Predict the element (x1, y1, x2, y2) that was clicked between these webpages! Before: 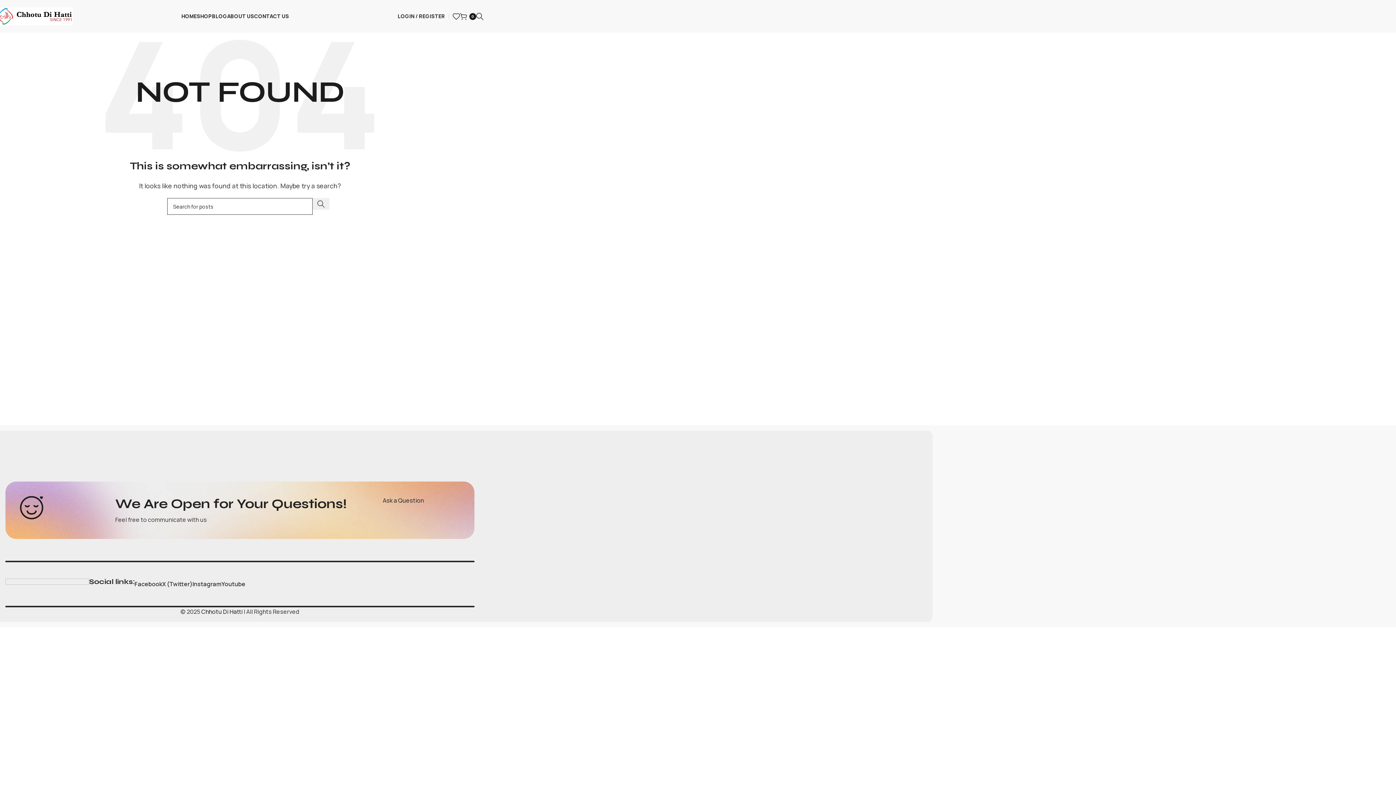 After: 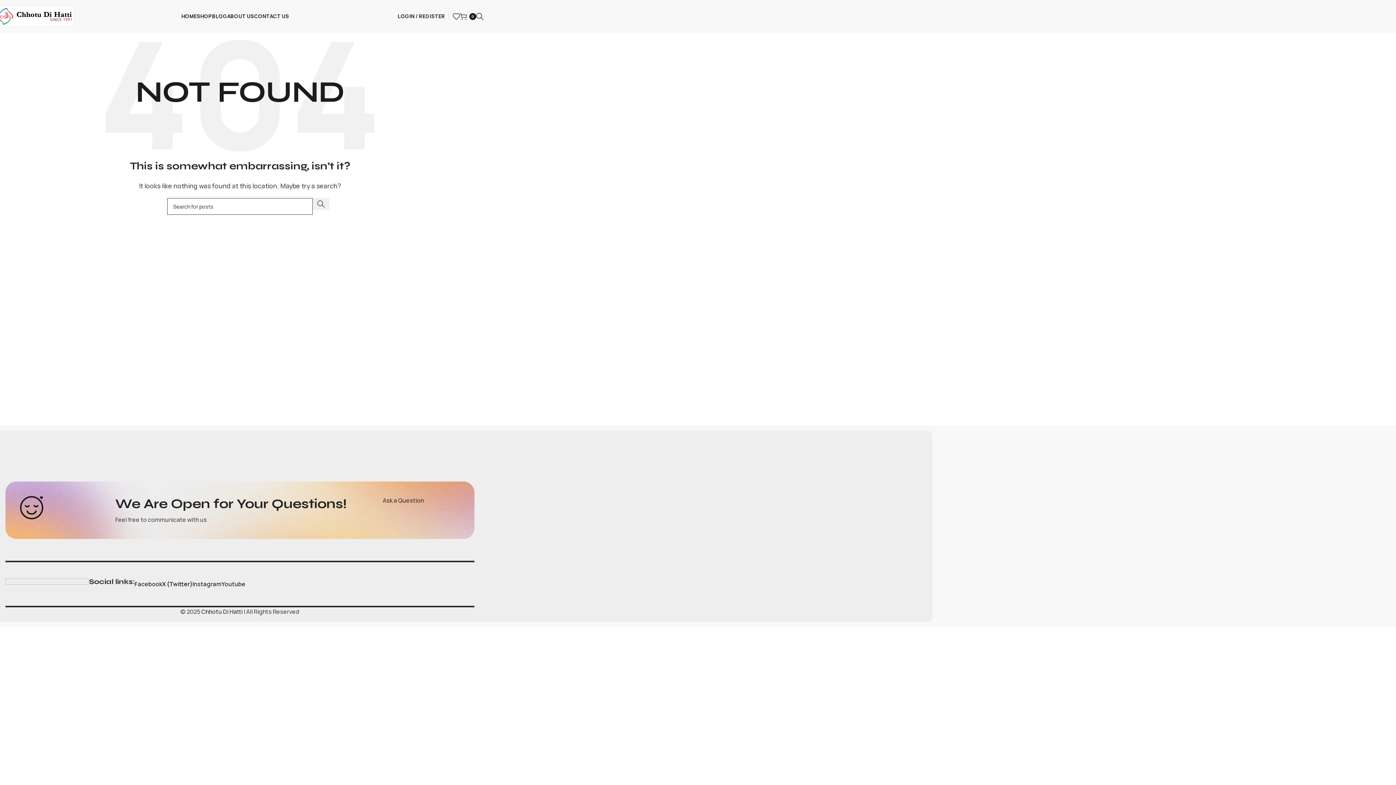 Action: bbox: (162, 577, 192, 591) label: X (Twitter)